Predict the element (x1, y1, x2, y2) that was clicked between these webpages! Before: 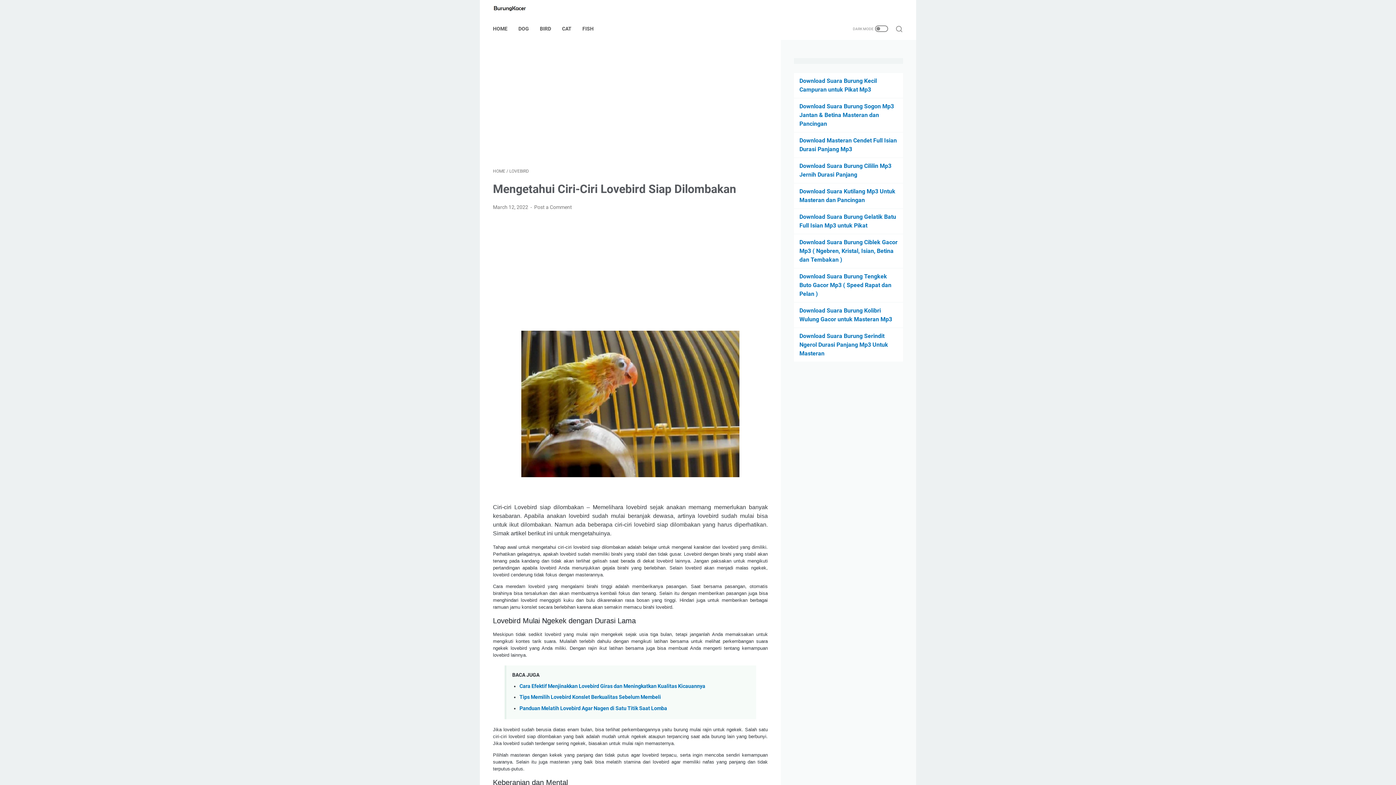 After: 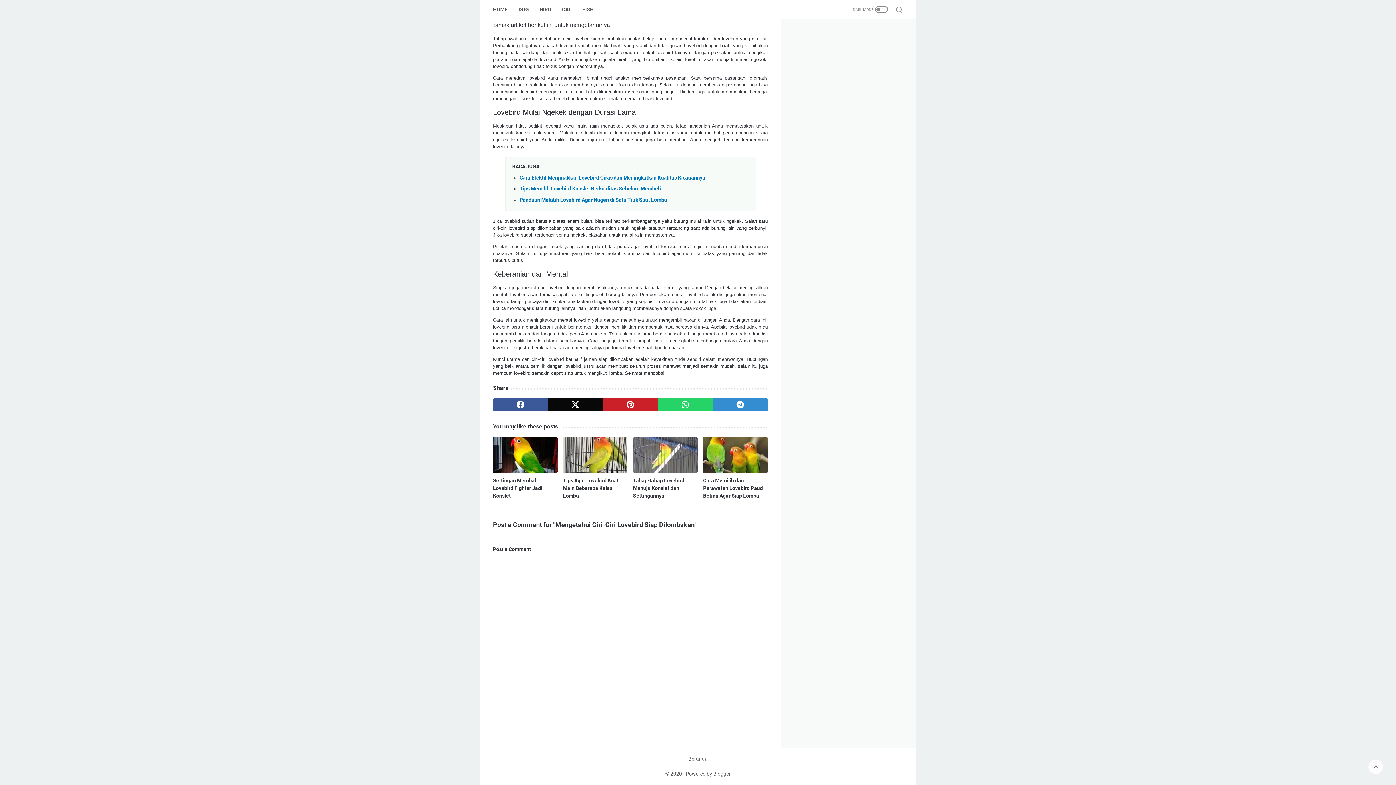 Action: label: Post a Comment bbox: (534, 204, 572, 210)